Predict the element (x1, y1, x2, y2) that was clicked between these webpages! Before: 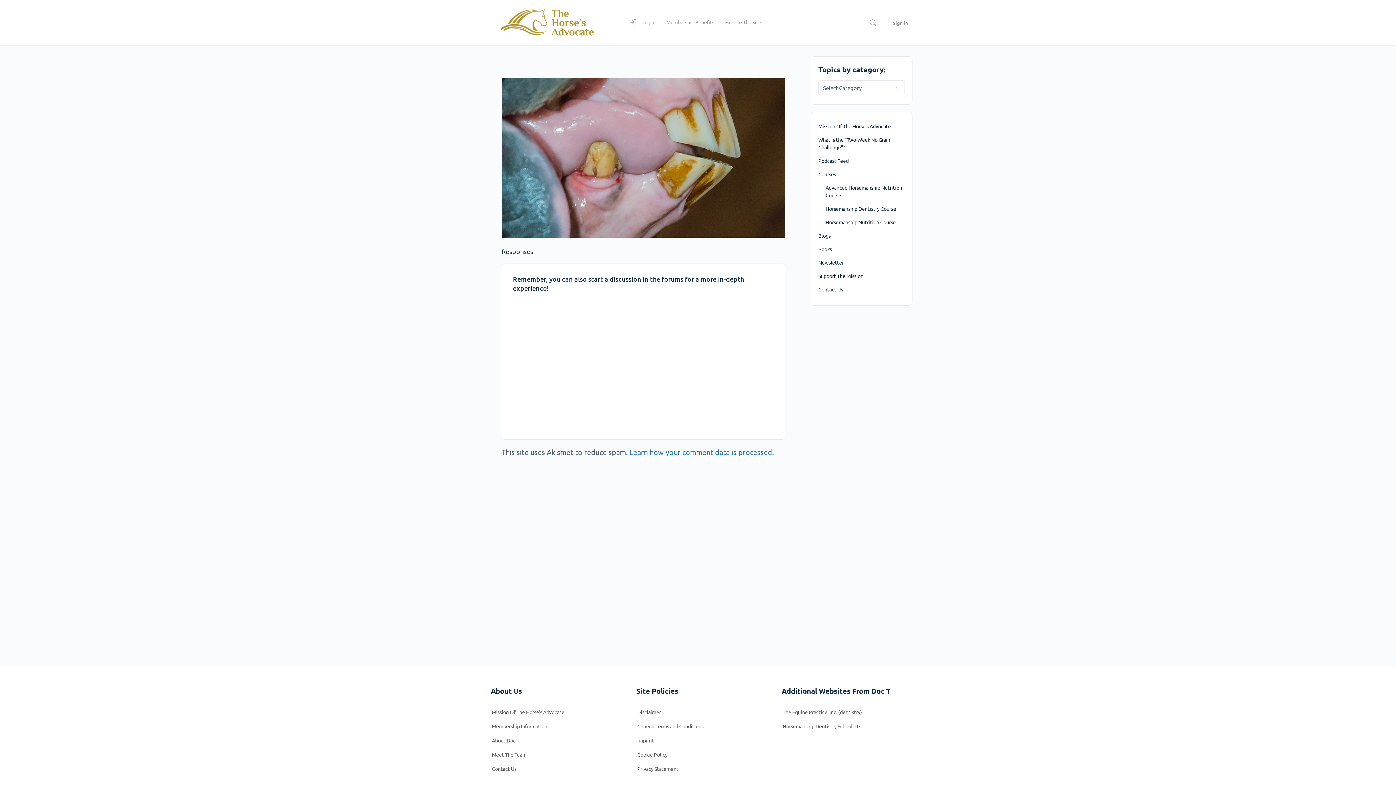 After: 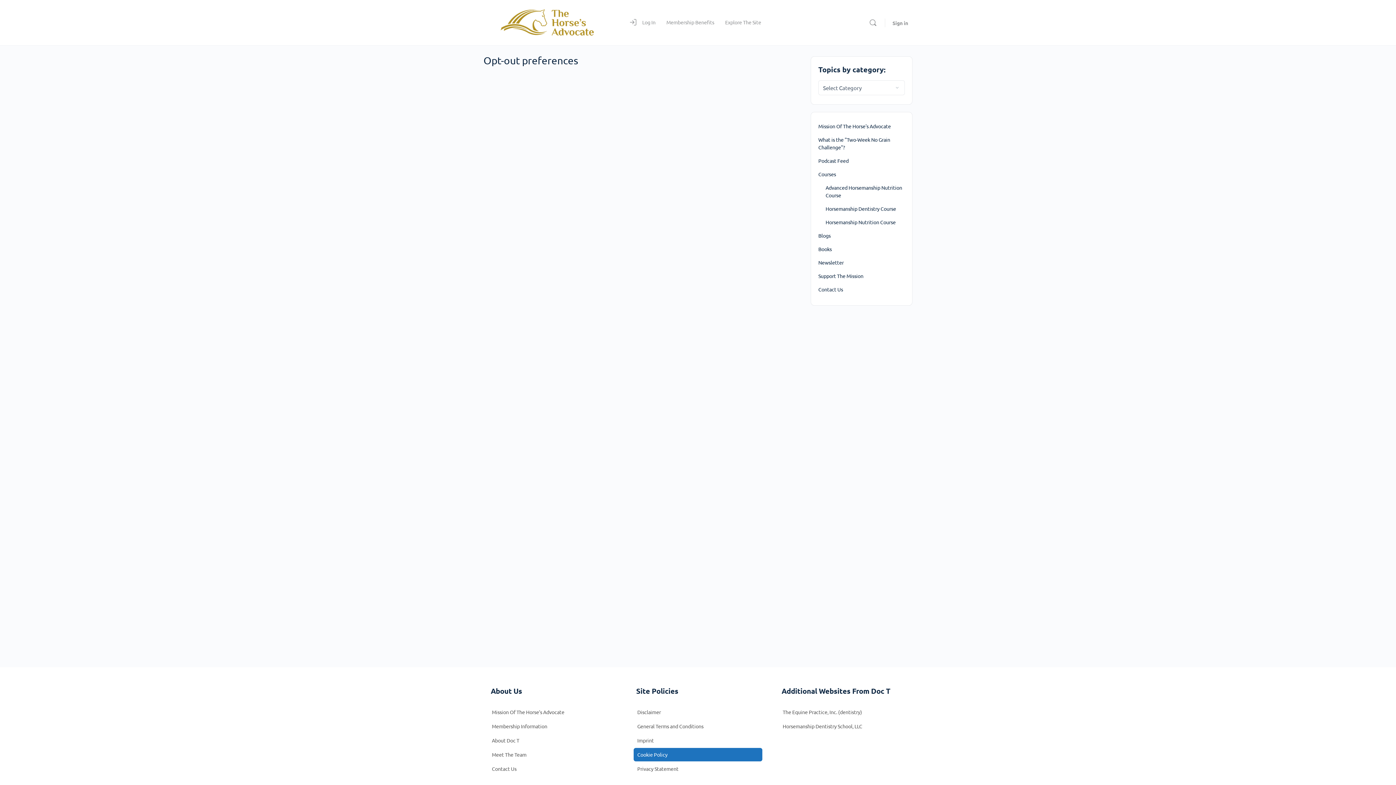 Action: bbox: (633, 748, 762, 761) label: Cookie Policy